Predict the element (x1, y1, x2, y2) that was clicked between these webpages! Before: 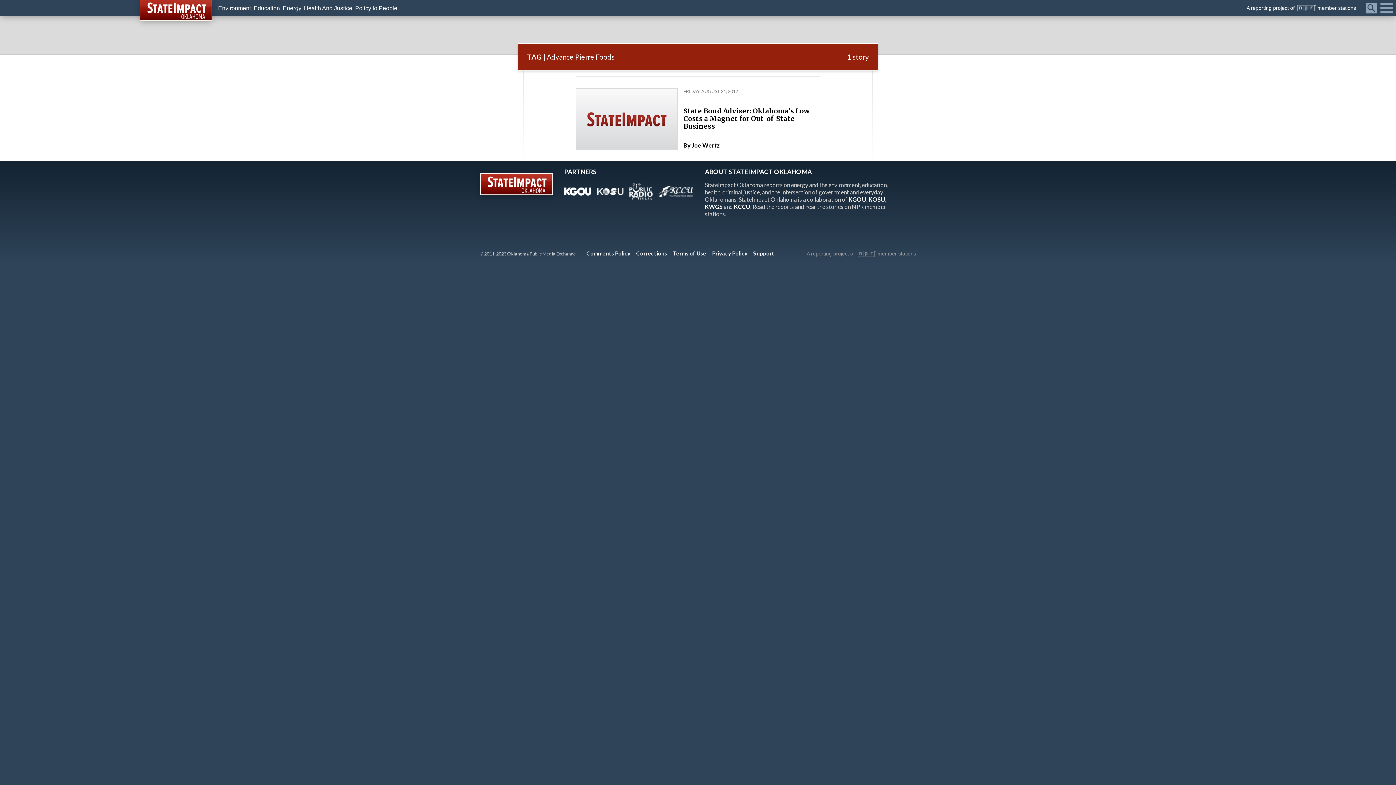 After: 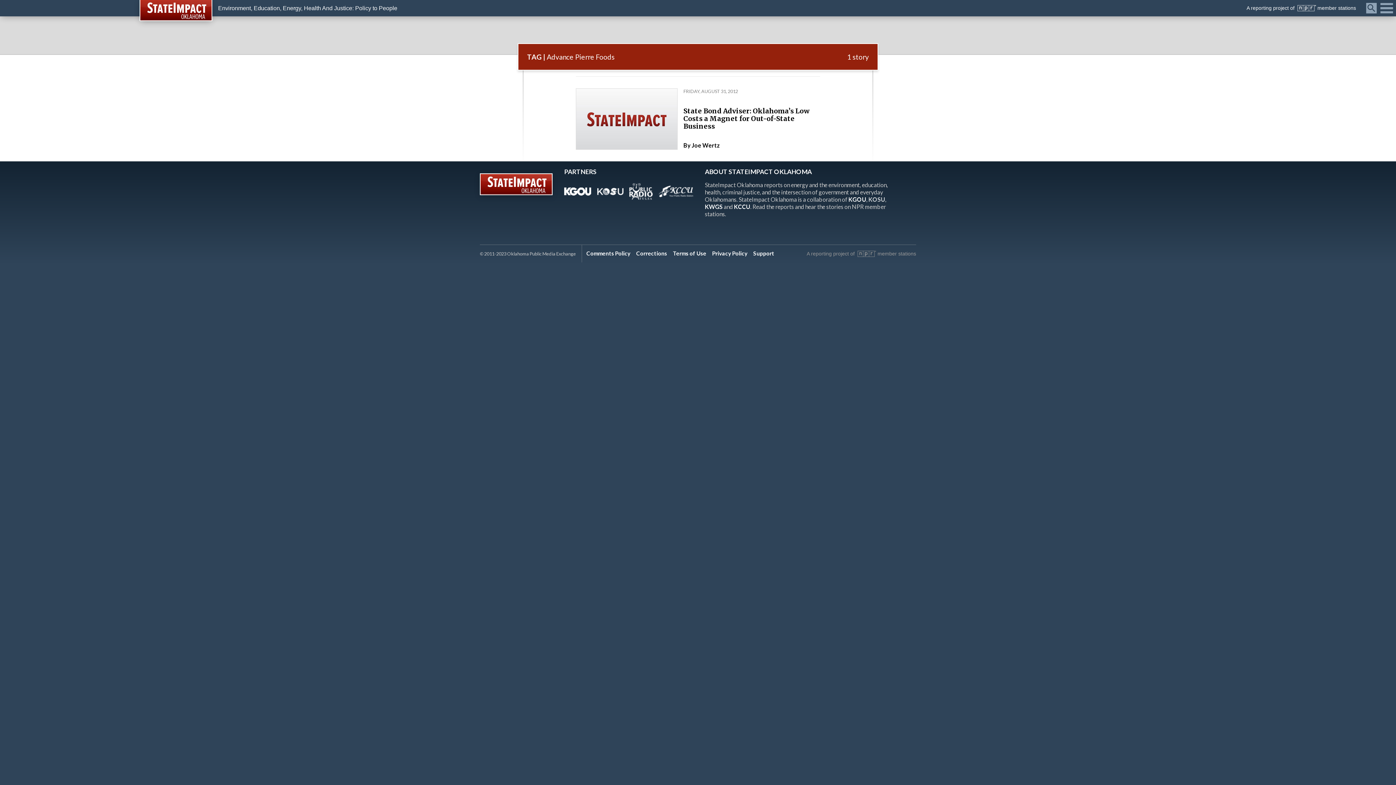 Action: bbox: (868, 196, 885, 202) label: KOSU